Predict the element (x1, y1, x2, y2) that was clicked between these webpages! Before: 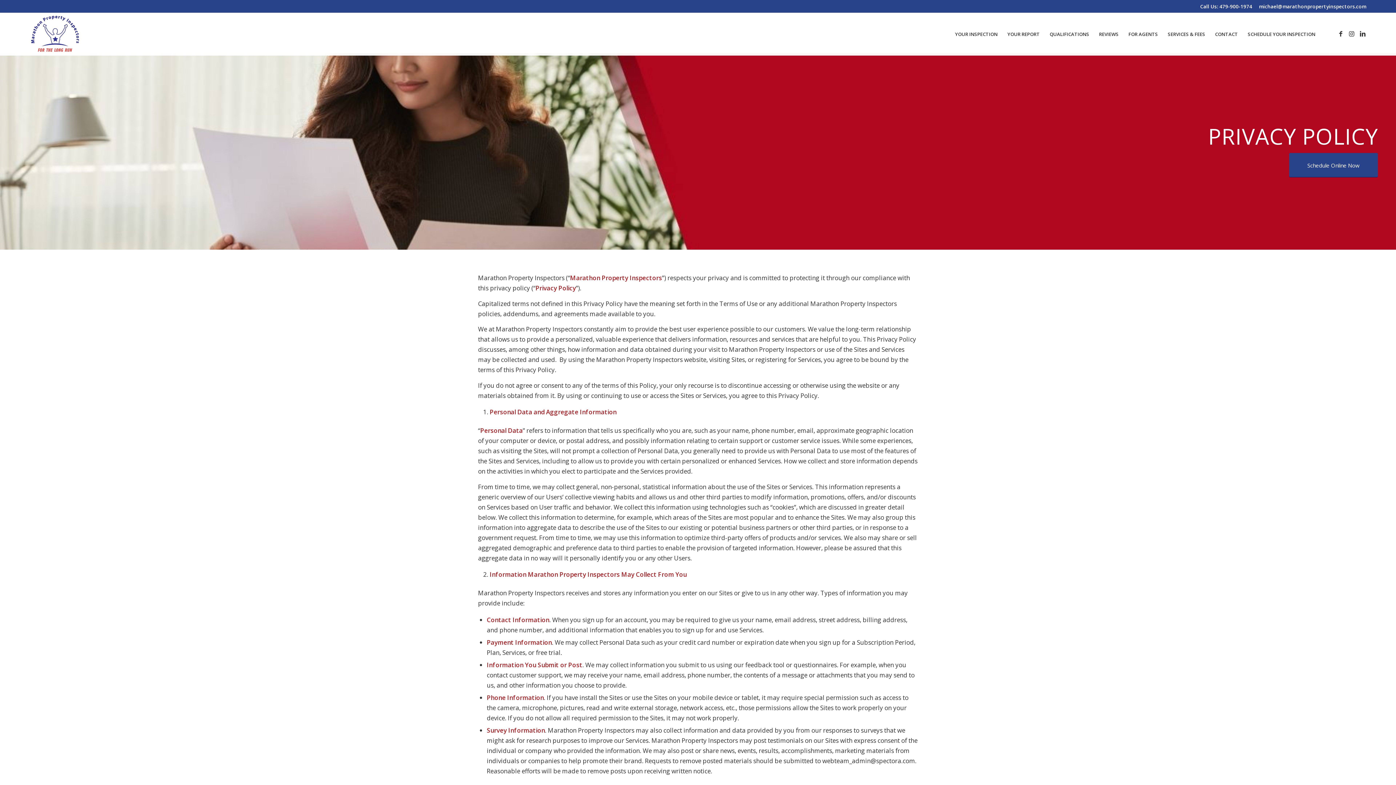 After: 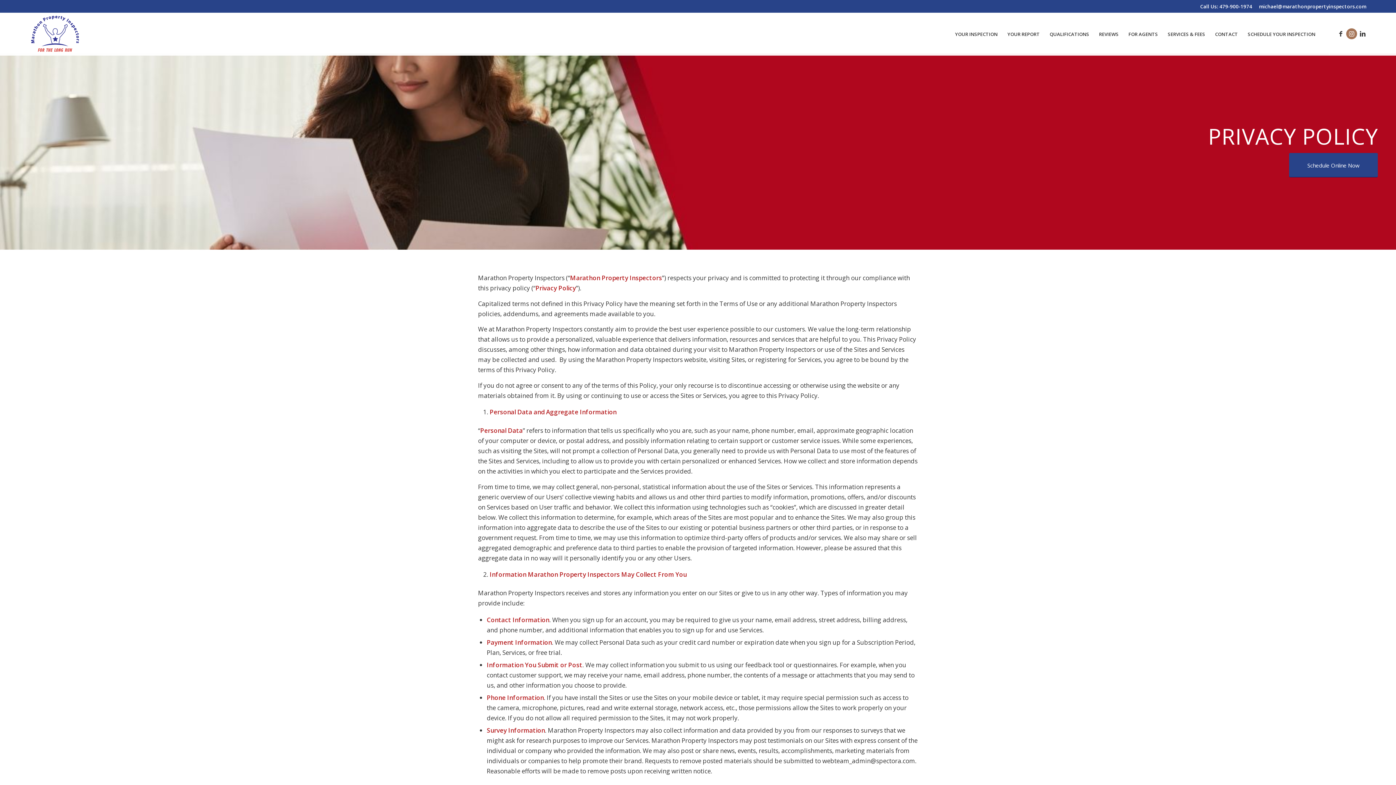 Action: bbox: (1346, 28, 1357, 39) label: Link to Instagram